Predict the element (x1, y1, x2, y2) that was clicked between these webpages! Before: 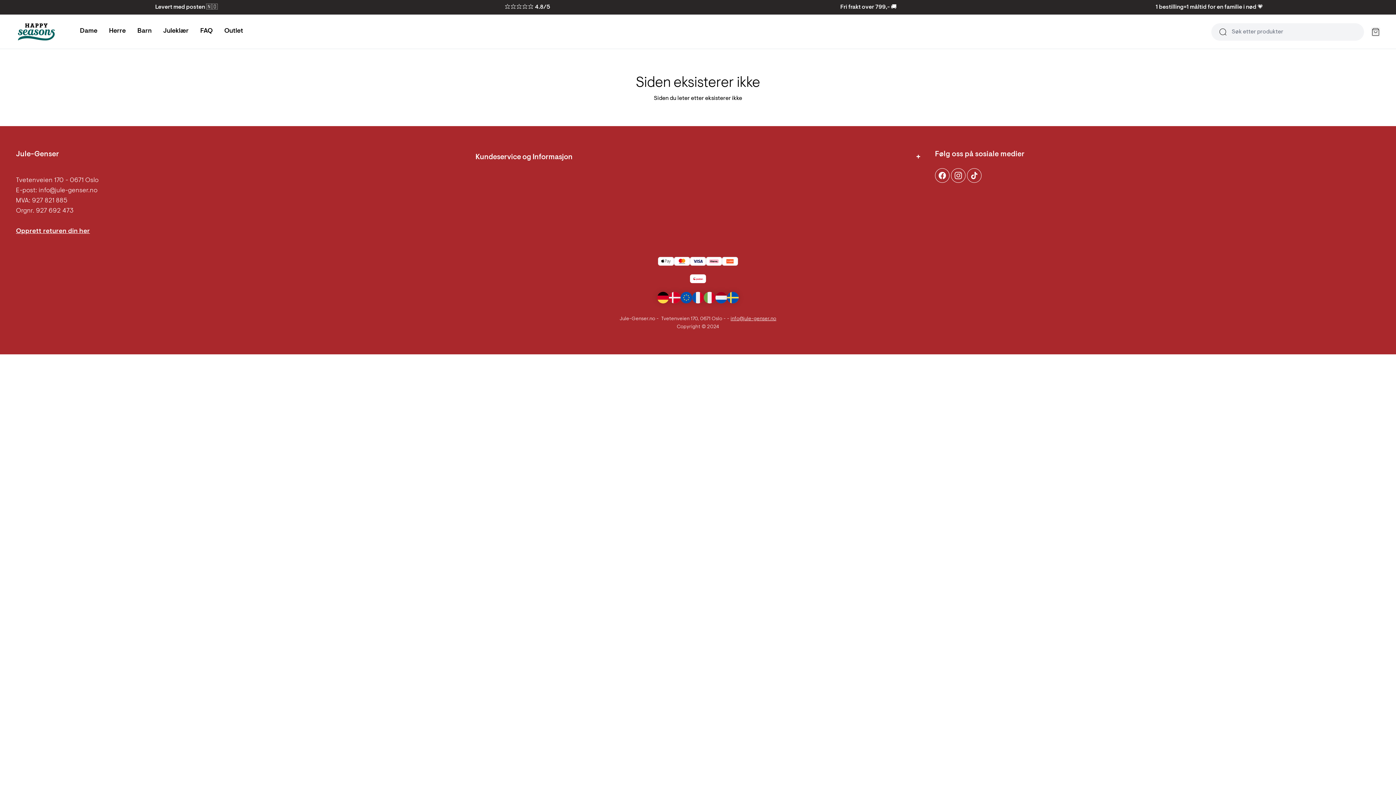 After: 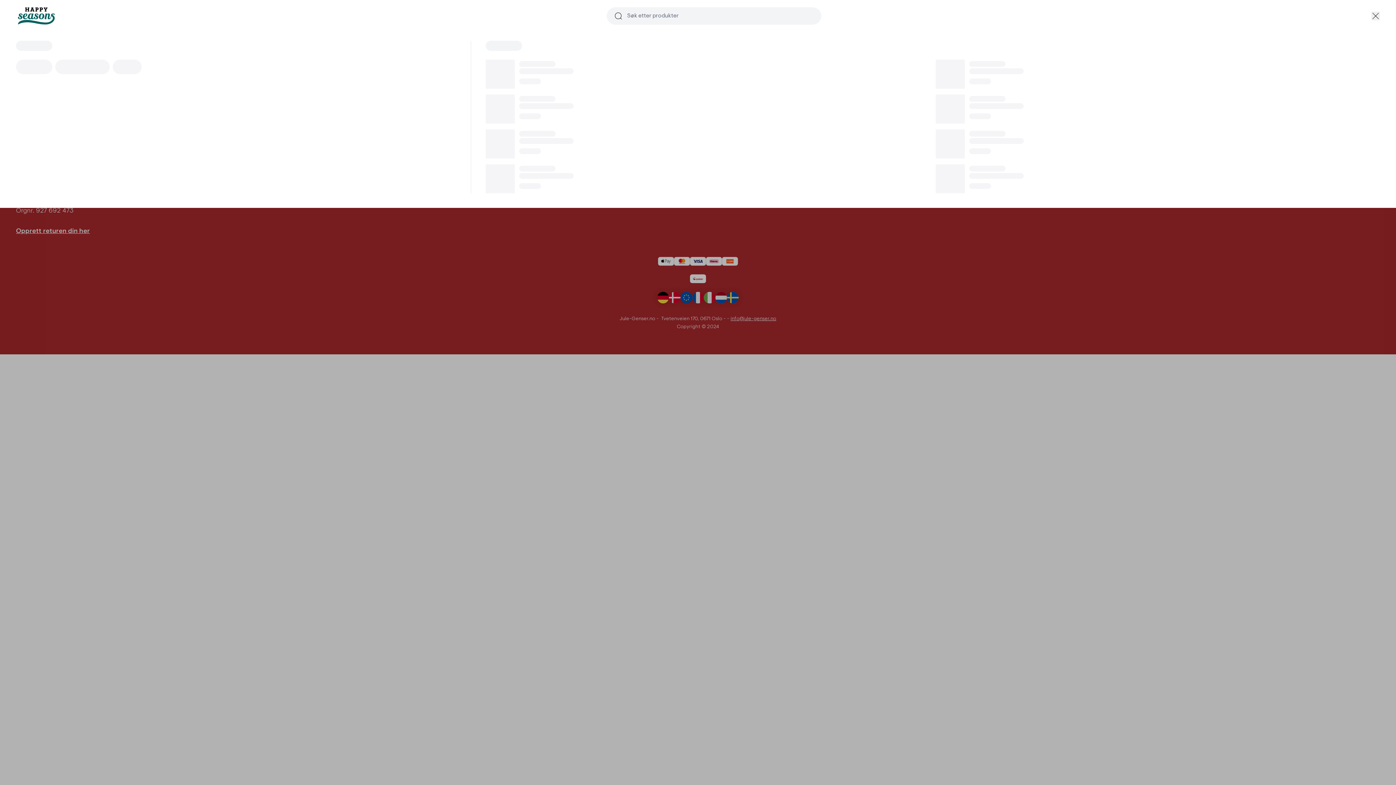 Action: label: Søk etter produkter bbox: (1211, 23, 1364, 40)